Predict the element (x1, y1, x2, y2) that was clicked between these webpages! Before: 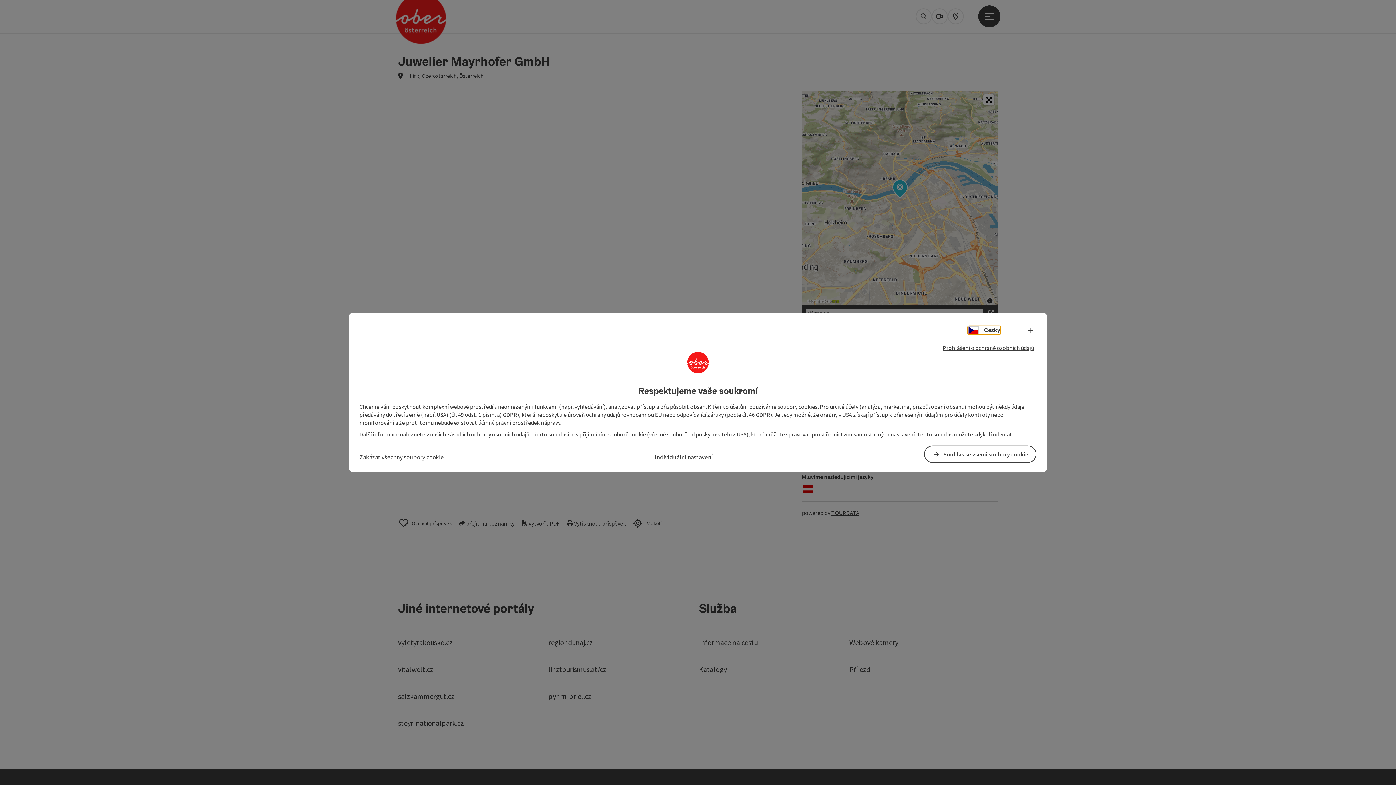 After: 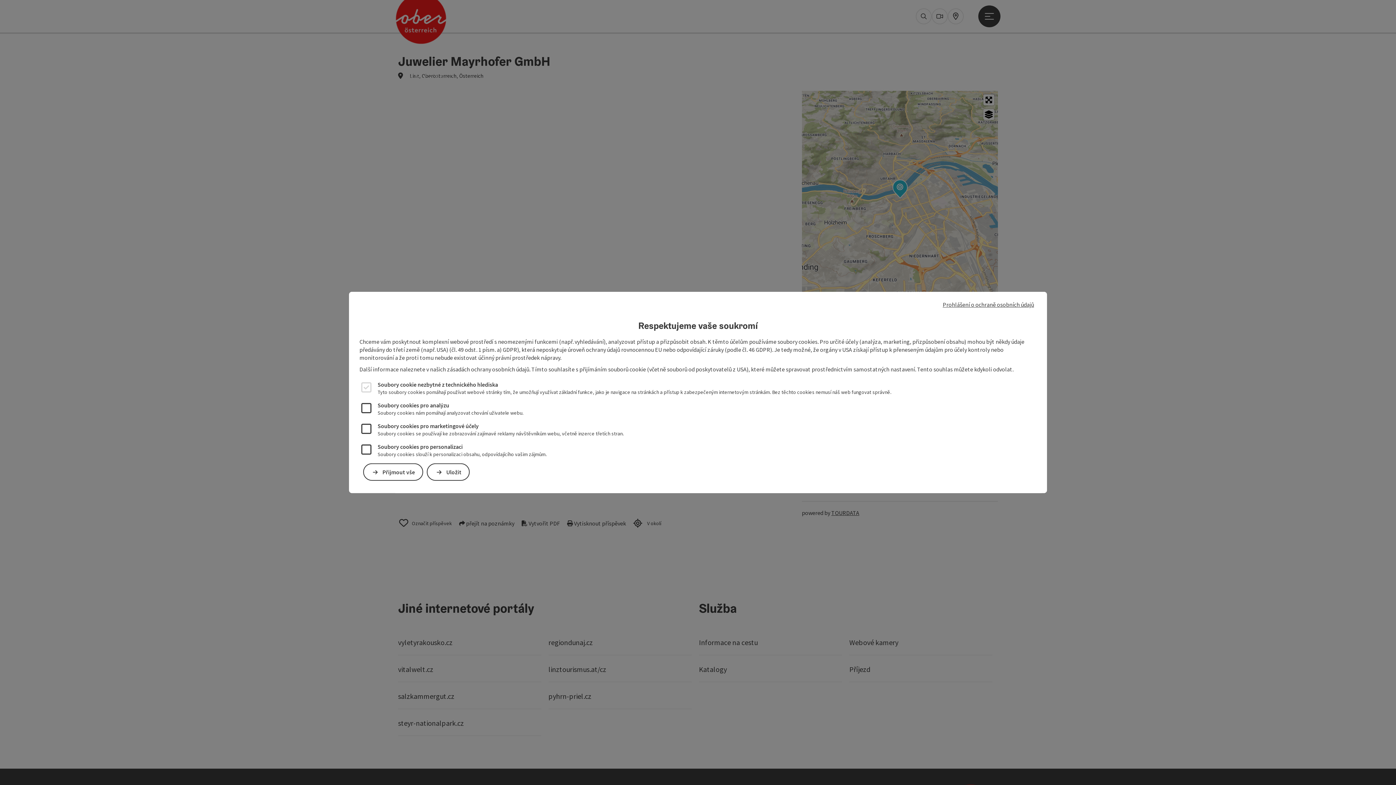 Action: bbox: (655, 452, 713, 461) label: Individuální nastavení